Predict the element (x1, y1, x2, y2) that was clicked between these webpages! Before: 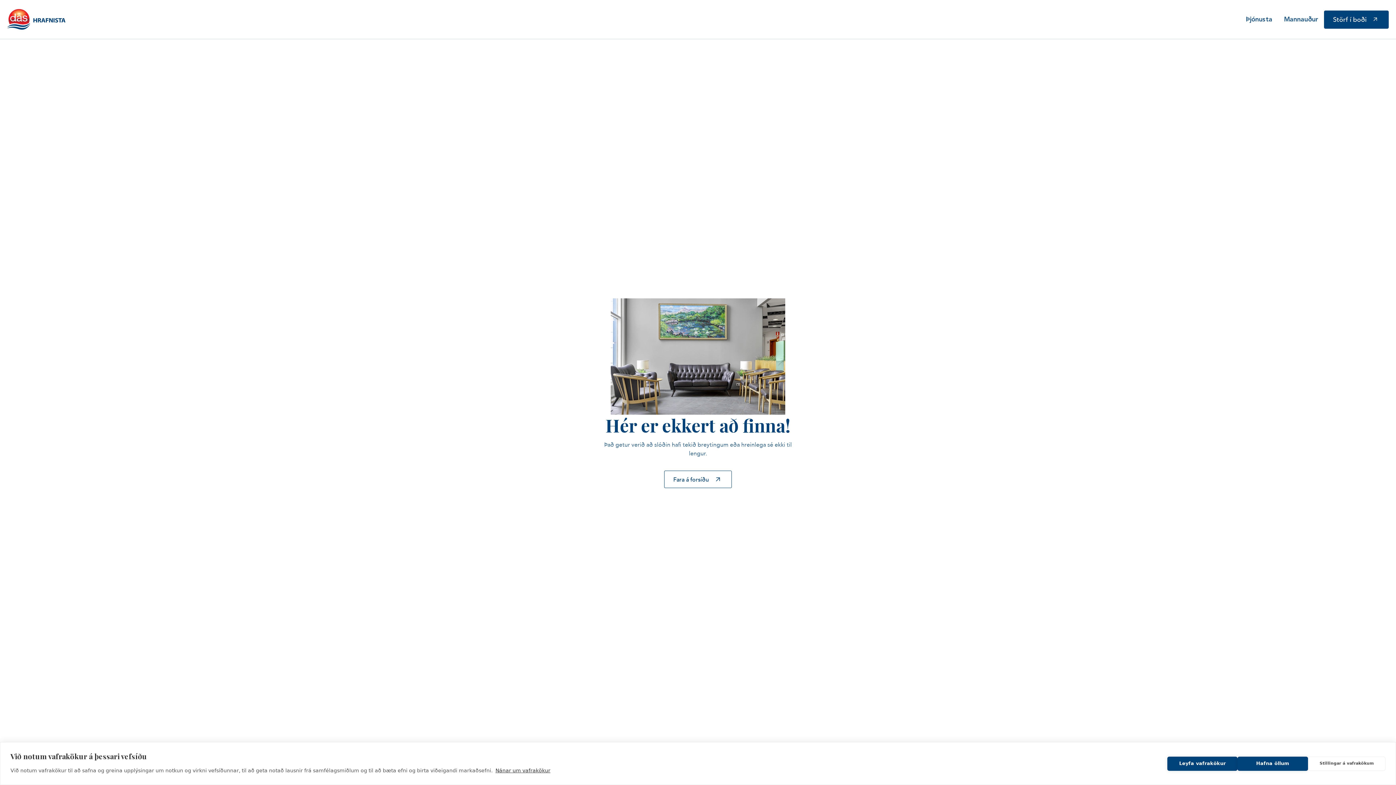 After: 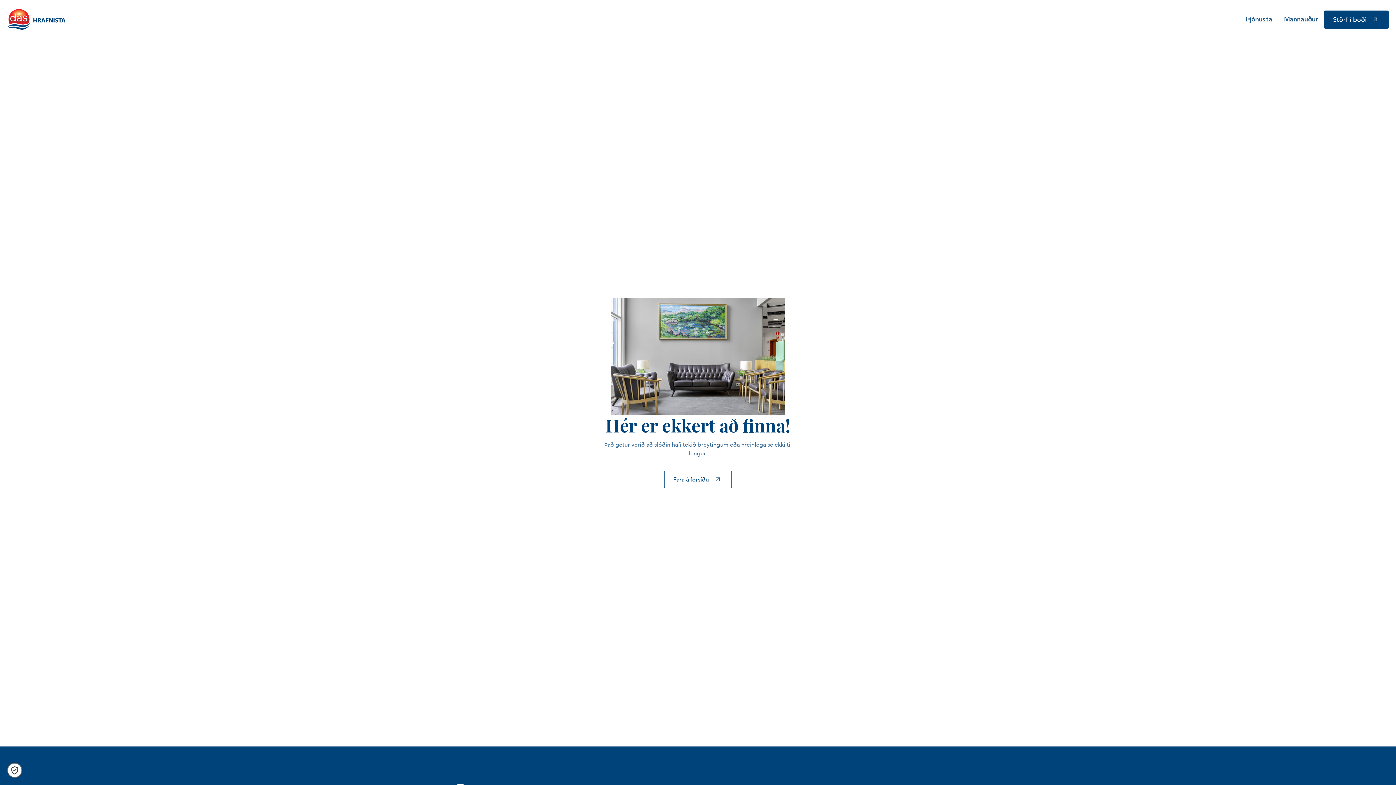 Action: bbox: (1167, 756, 1237, 771) label: Leyfa vafrakökur